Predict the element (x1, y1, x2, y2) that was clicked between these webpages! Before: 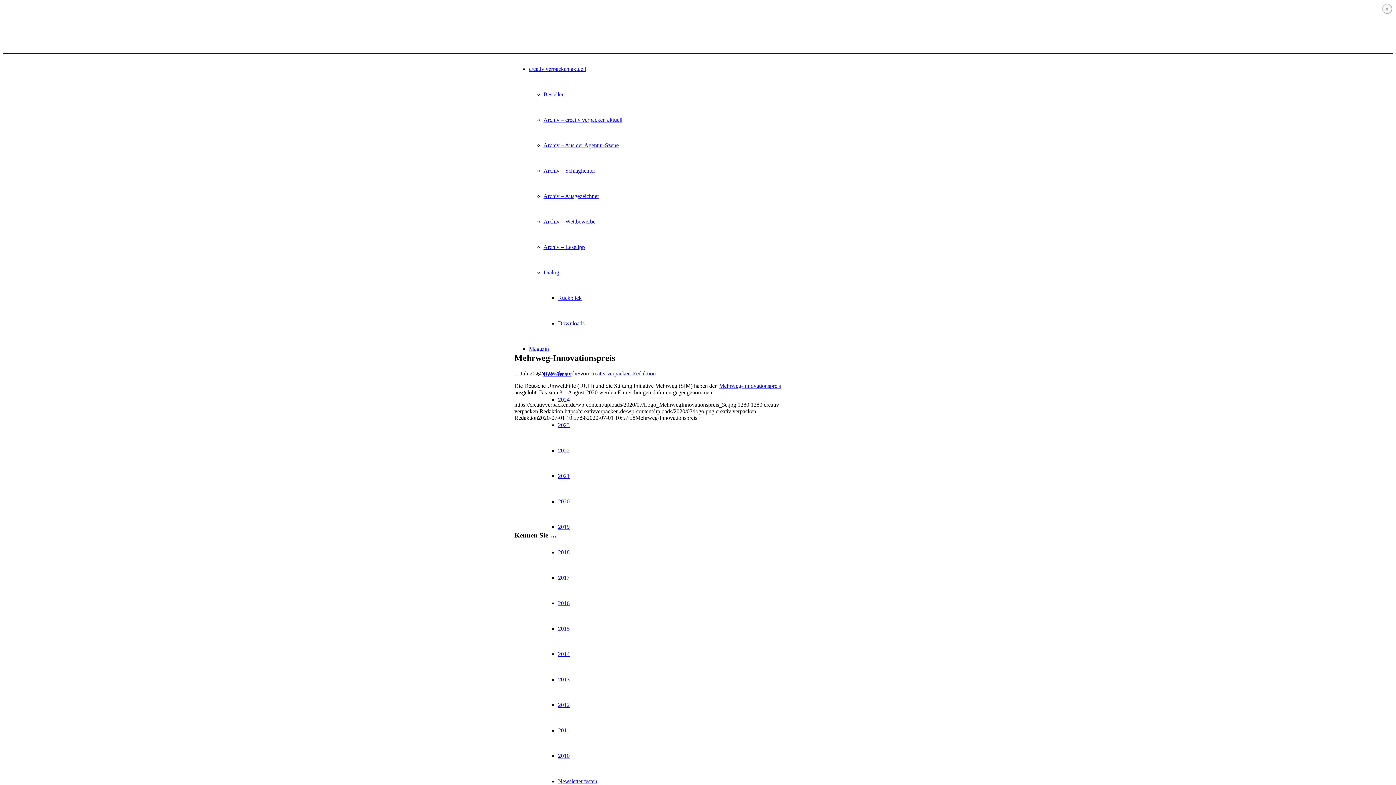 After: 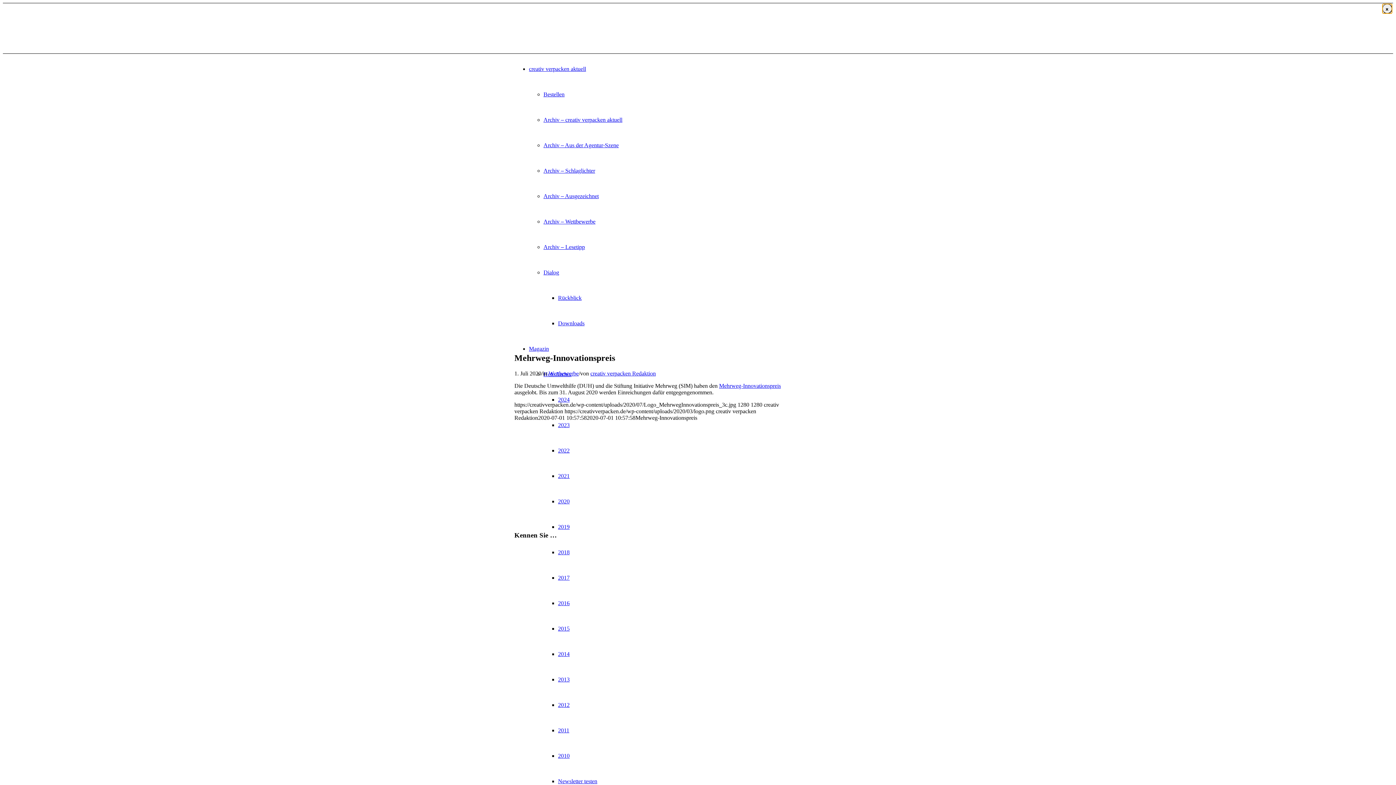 Action: bbox: (1382, 3, 1392, 13) label: Close